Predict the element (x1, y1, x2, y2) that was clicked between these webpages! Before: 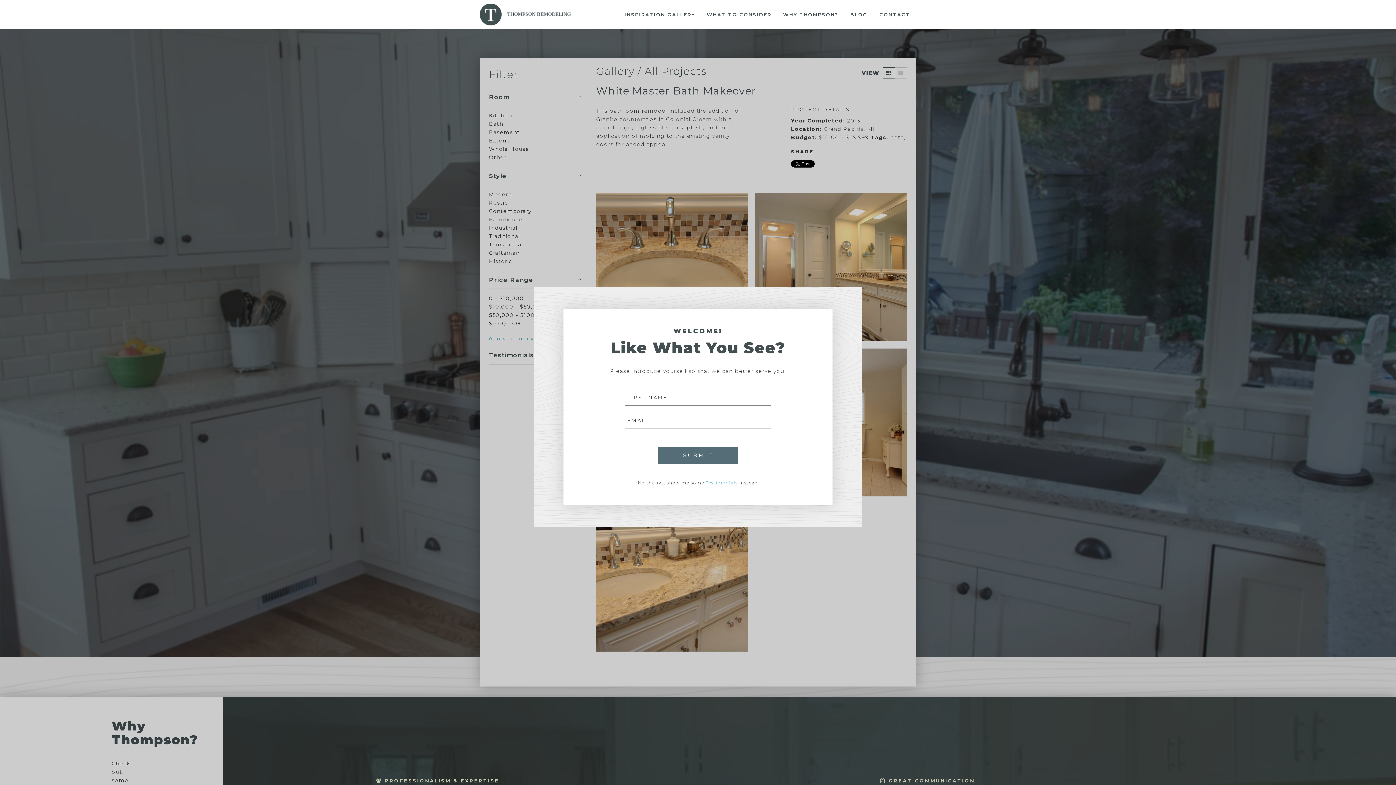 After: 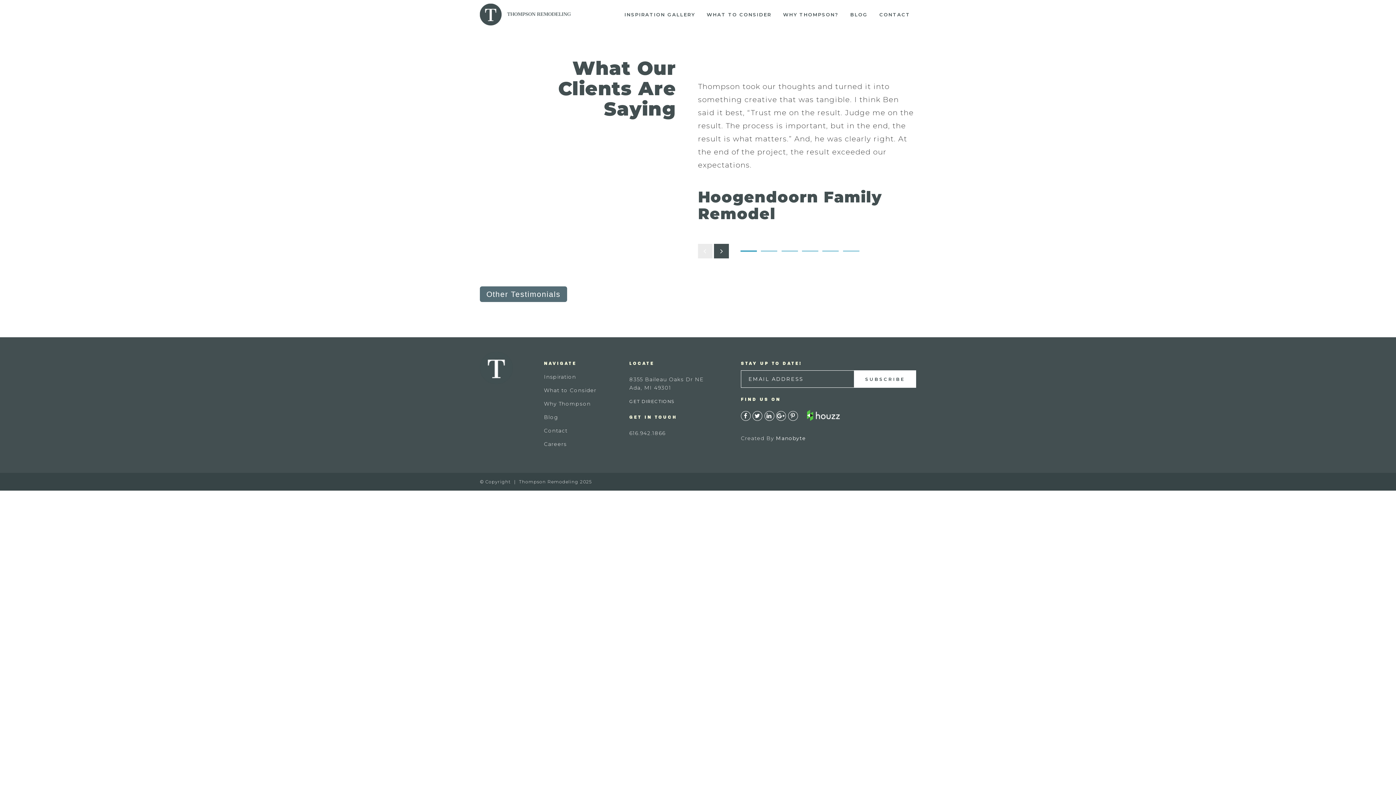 Action: label: Testimonials bbox: (705, 480, 737, 485)